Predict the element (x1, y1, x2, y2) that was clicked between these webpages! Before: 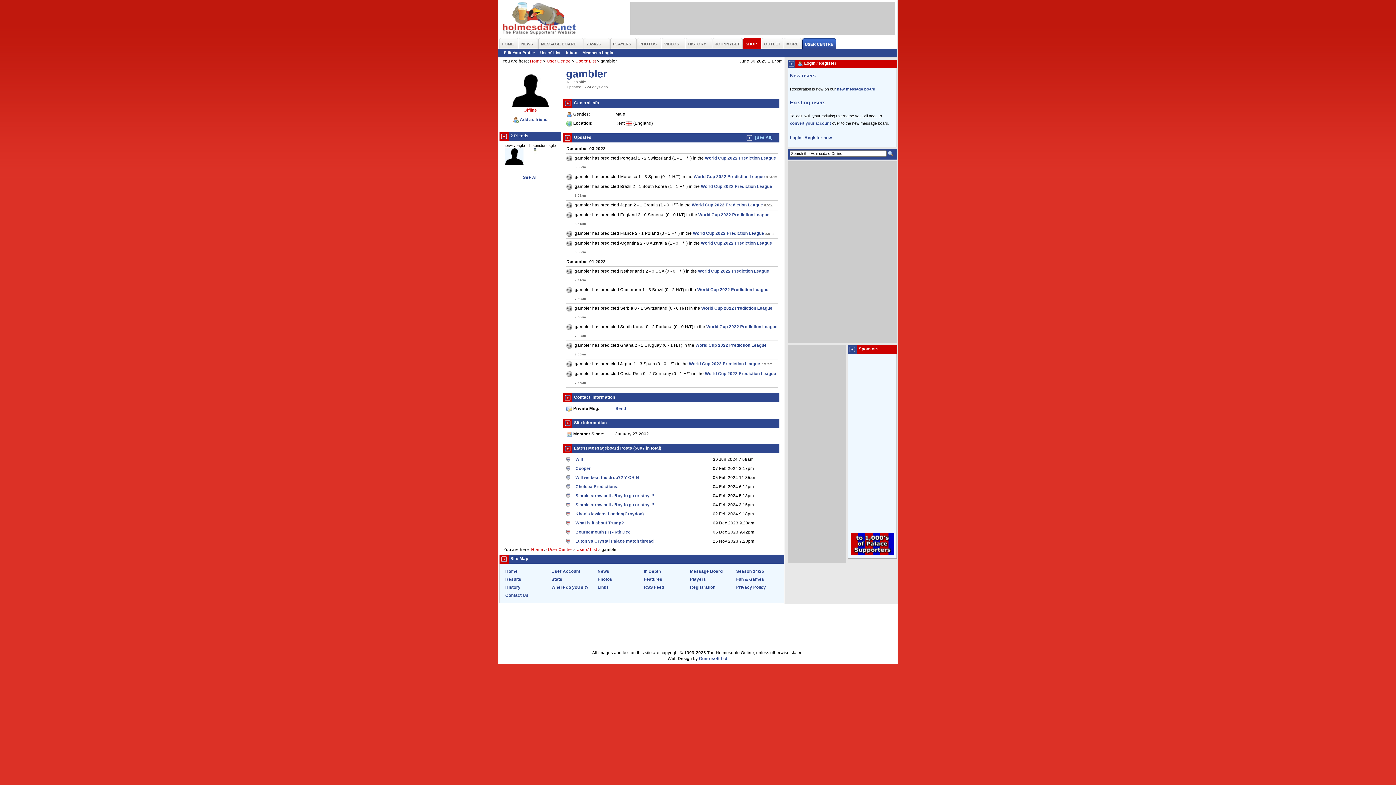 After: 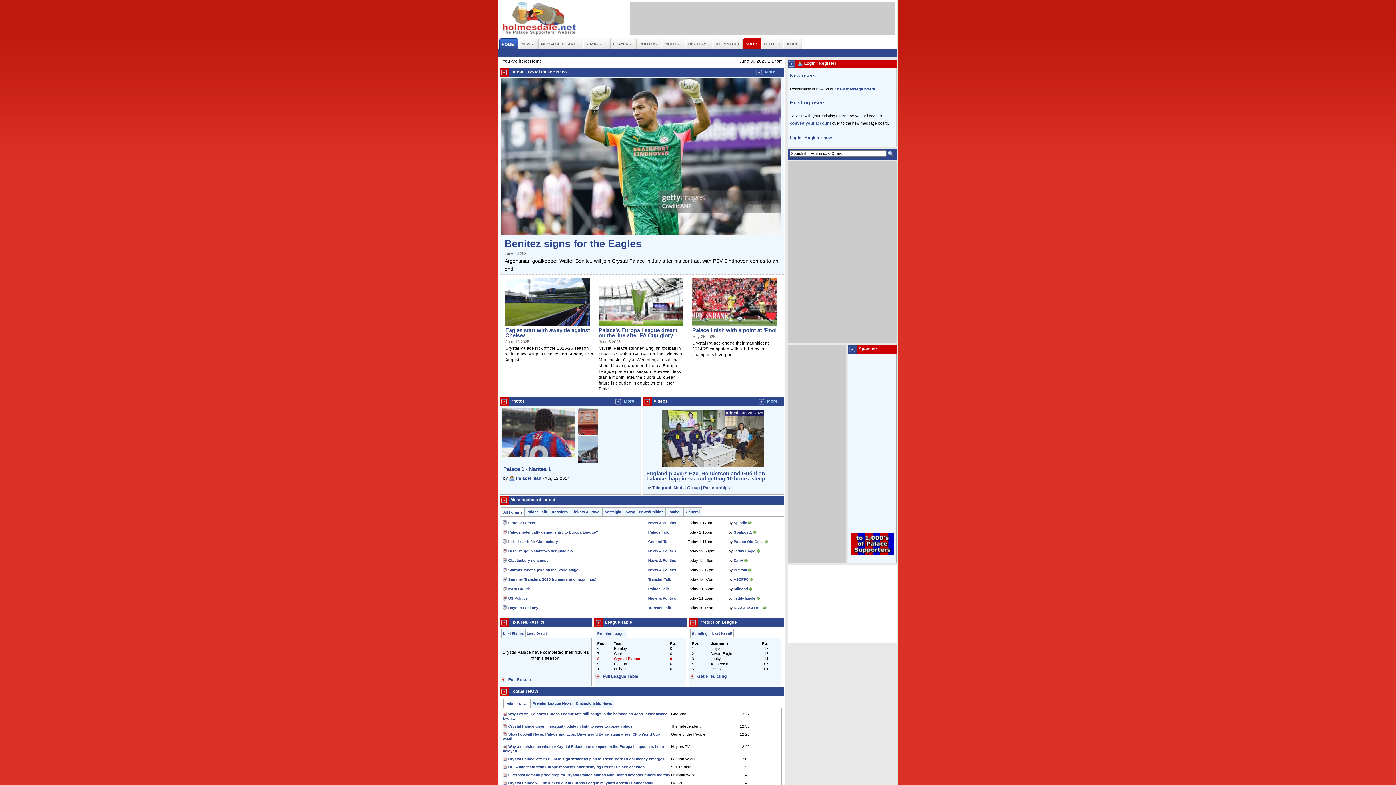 Action: label: Home bbox: (530, 58, 542, 63)